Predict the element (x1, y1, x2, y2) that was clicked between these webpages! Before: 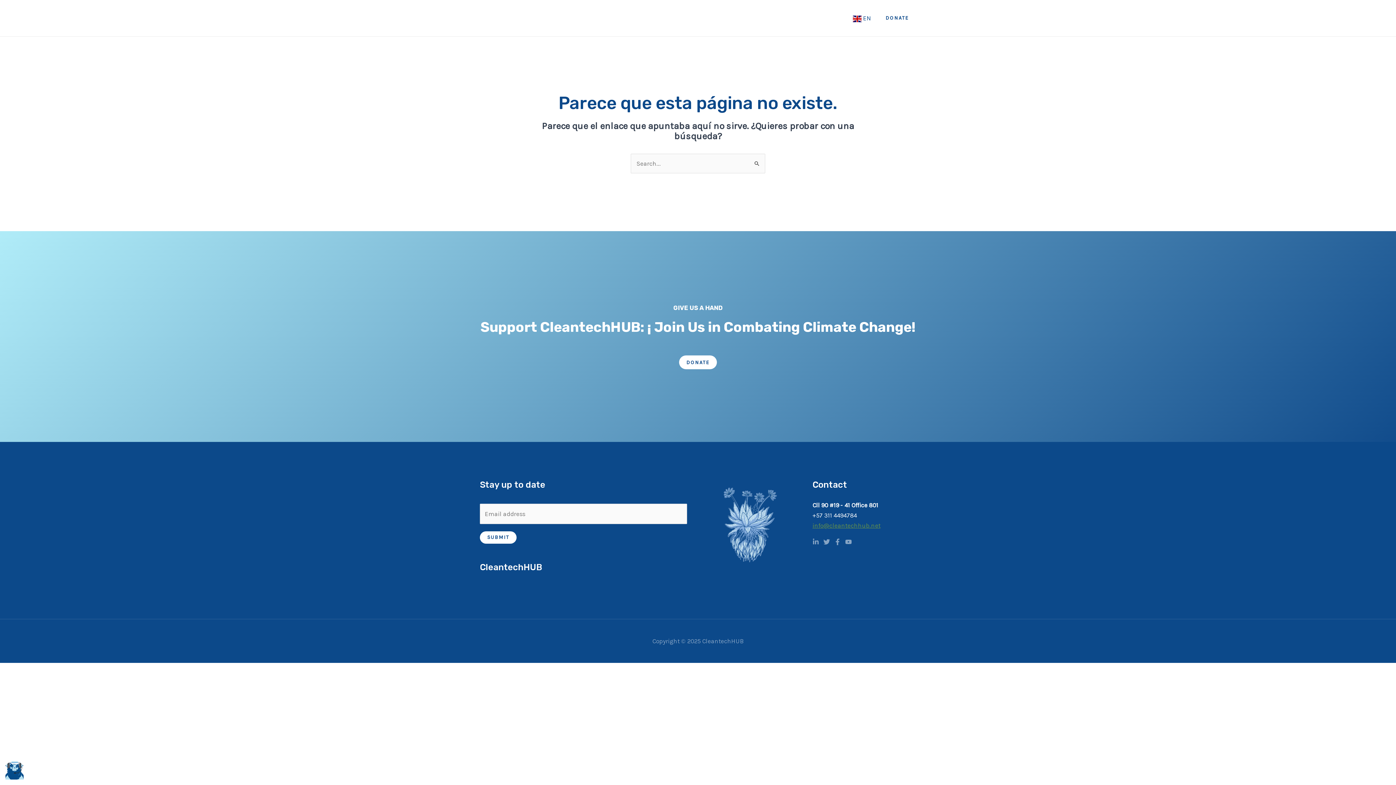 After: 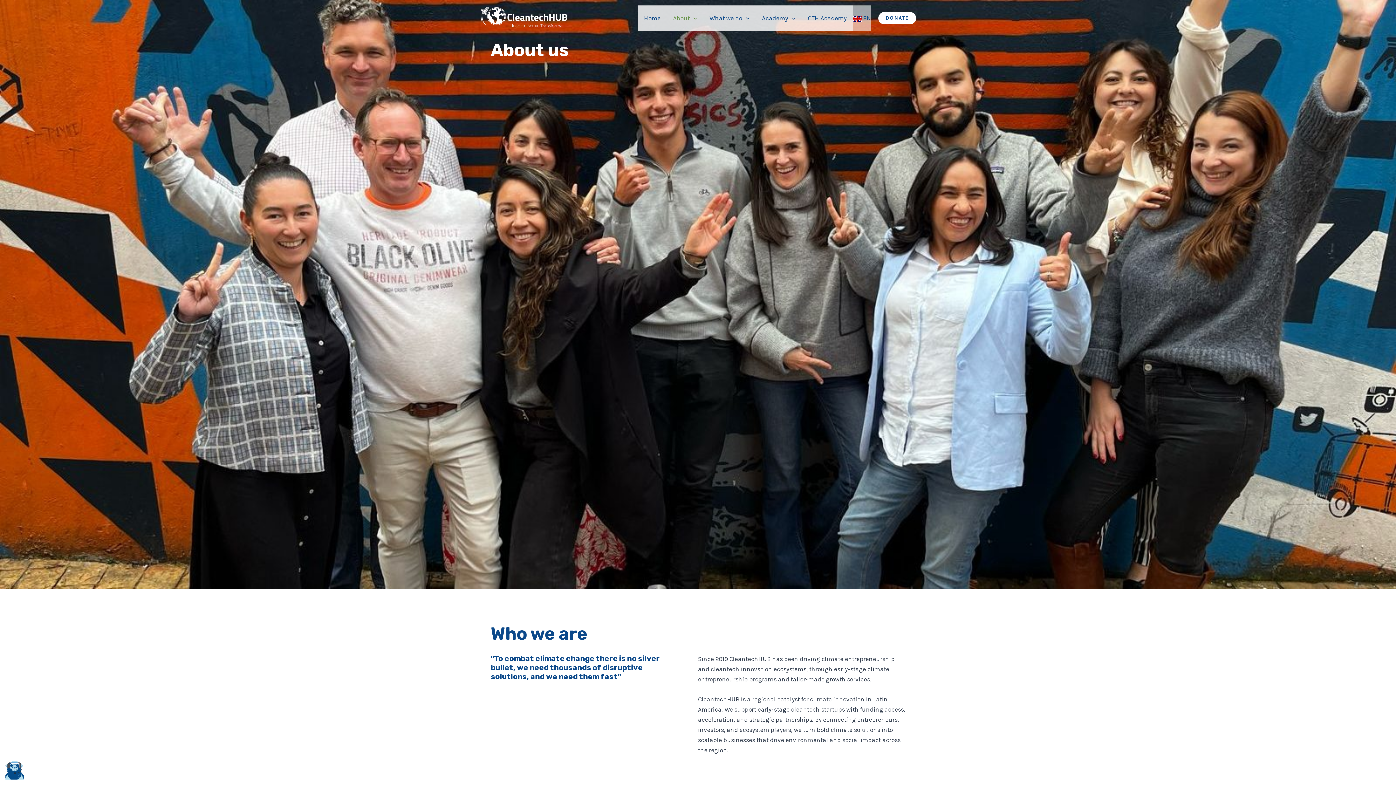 Action: label: About bbox: (667, 5, 703, 30)